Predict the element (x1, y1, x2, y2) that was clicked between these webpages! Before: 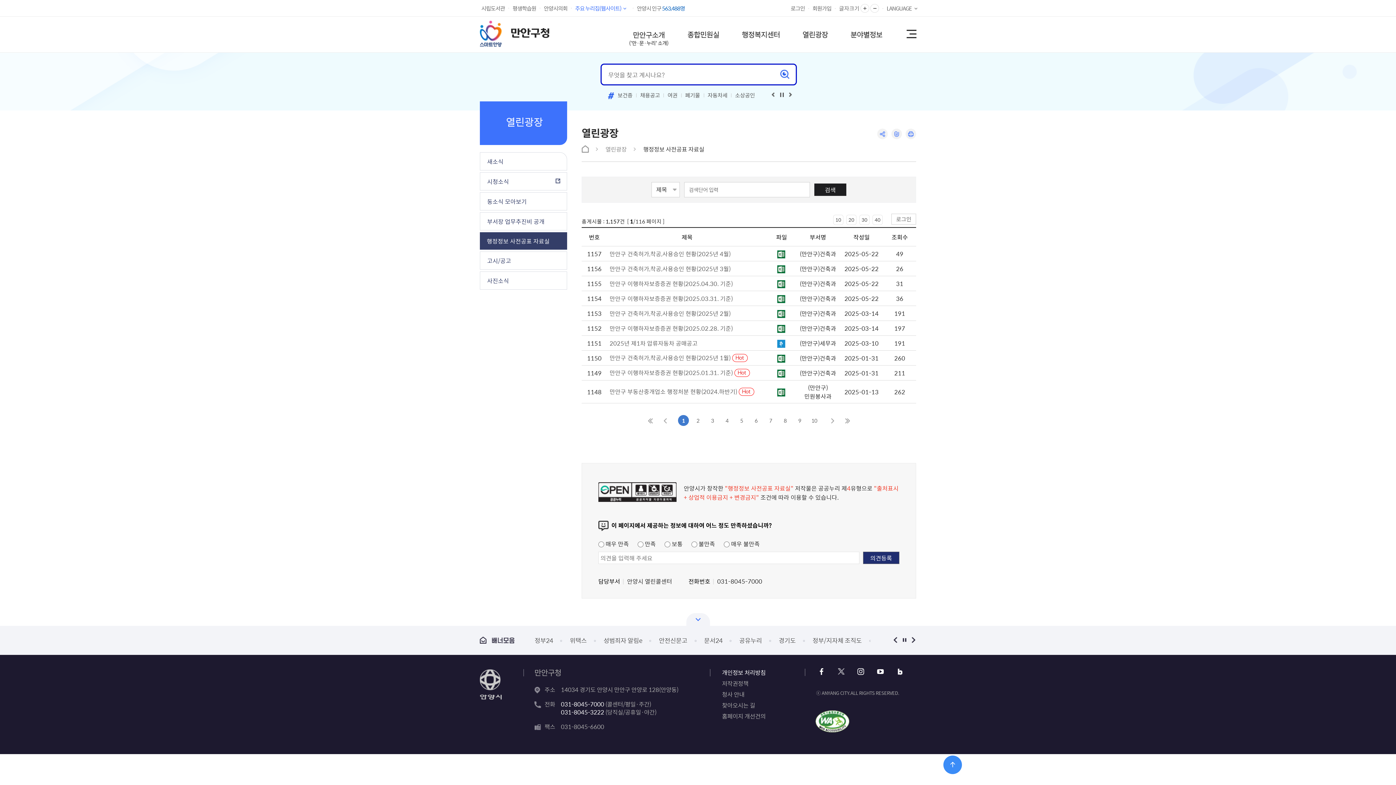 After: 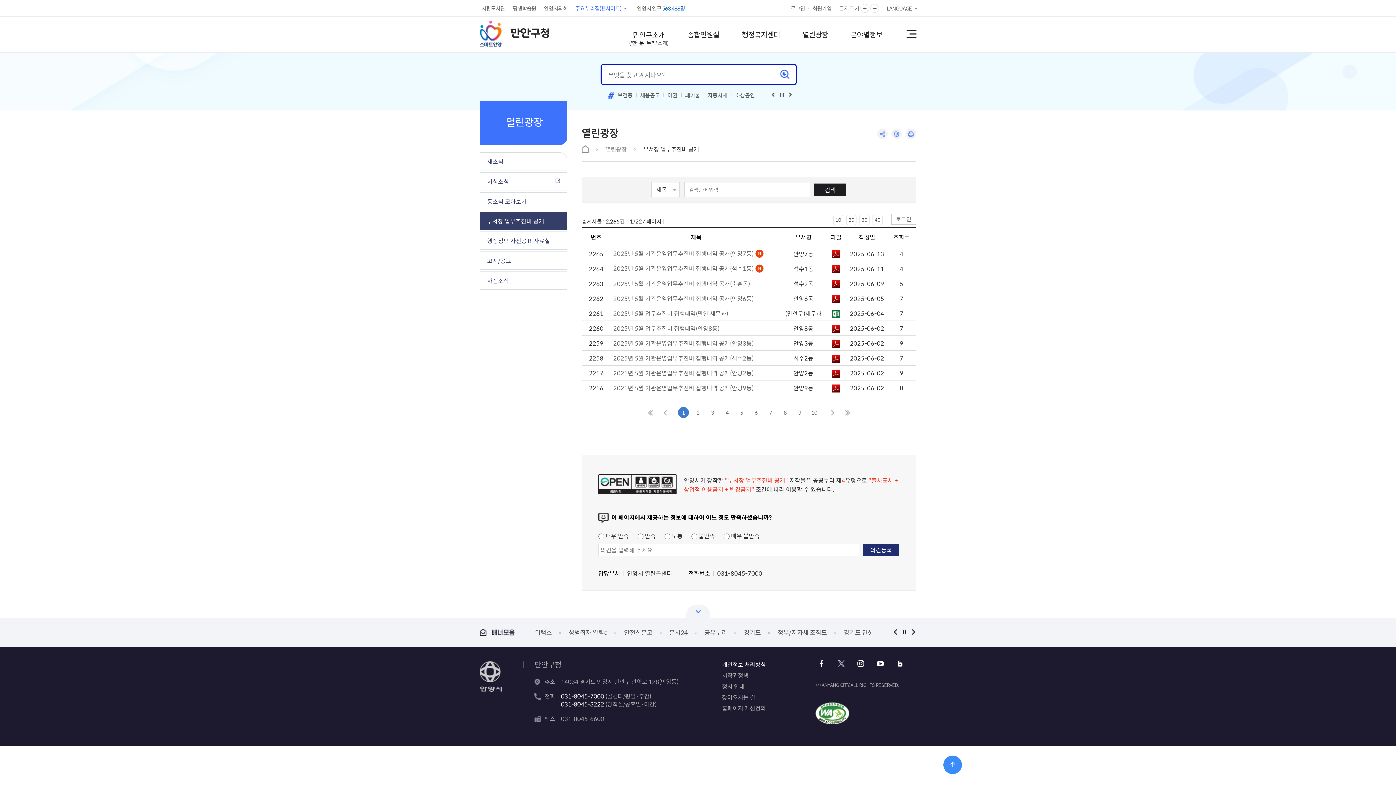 Action: bbox: (480, 212, 566, 230) label: 부서장 업무추진비 공개